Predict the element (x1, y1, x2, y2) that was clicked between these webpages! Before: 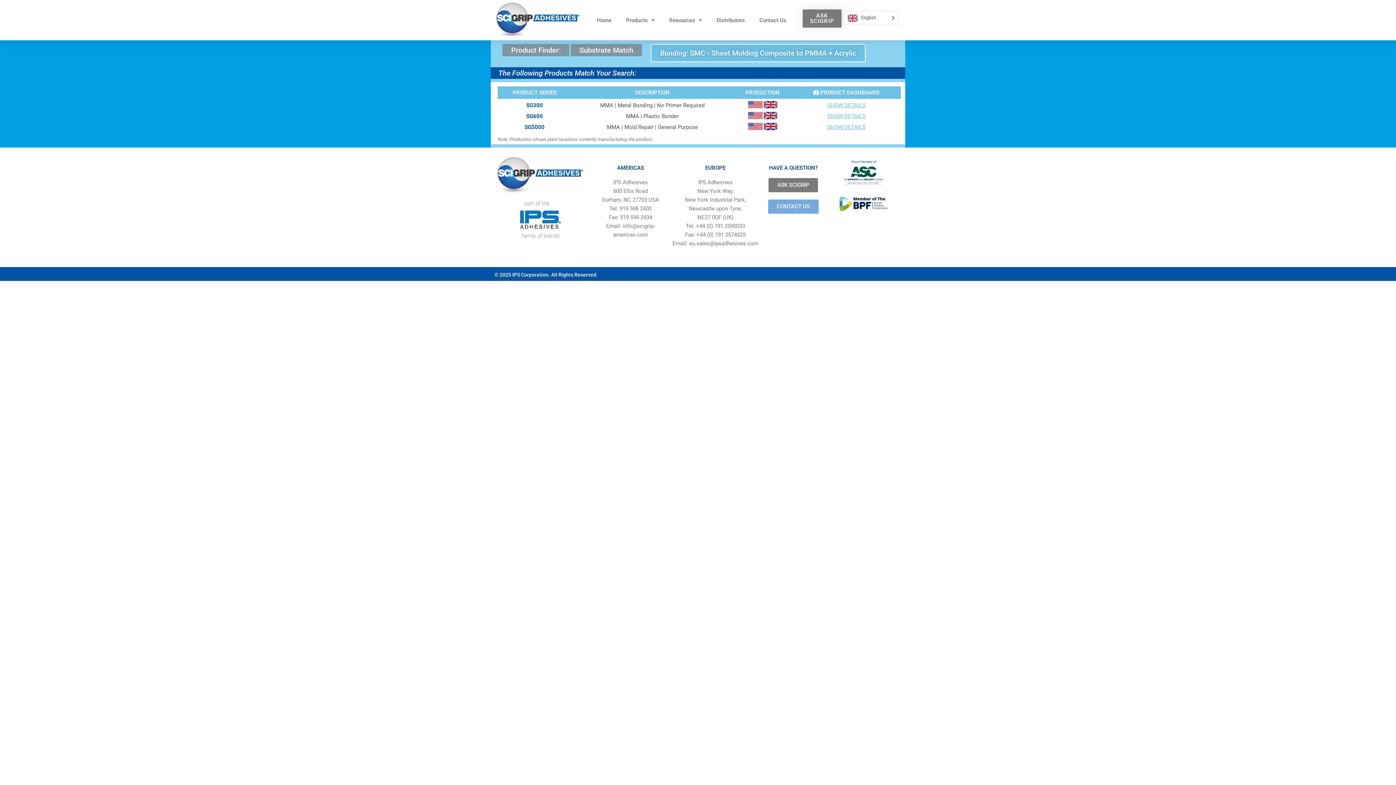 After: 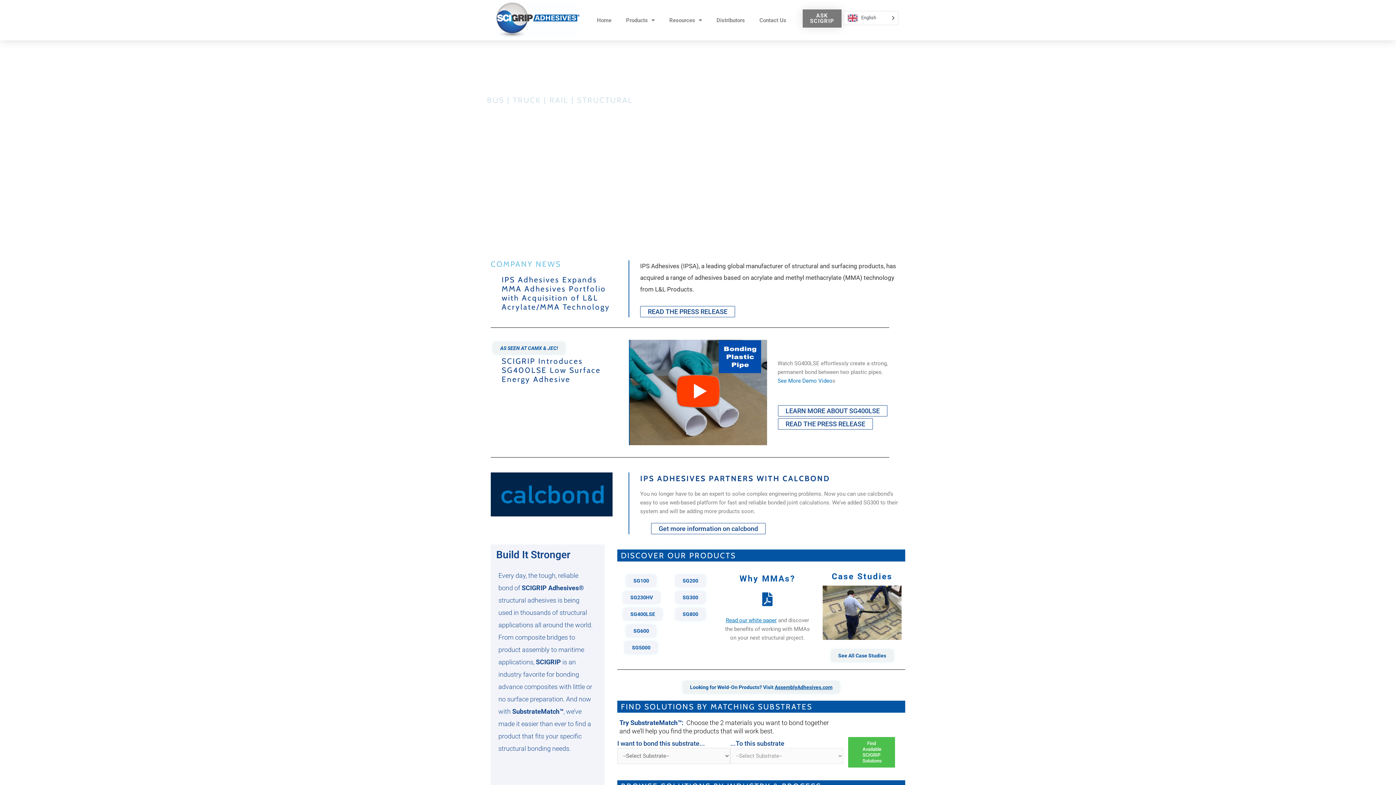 Action: label: Home bbox: (589, 11, 618, 28)